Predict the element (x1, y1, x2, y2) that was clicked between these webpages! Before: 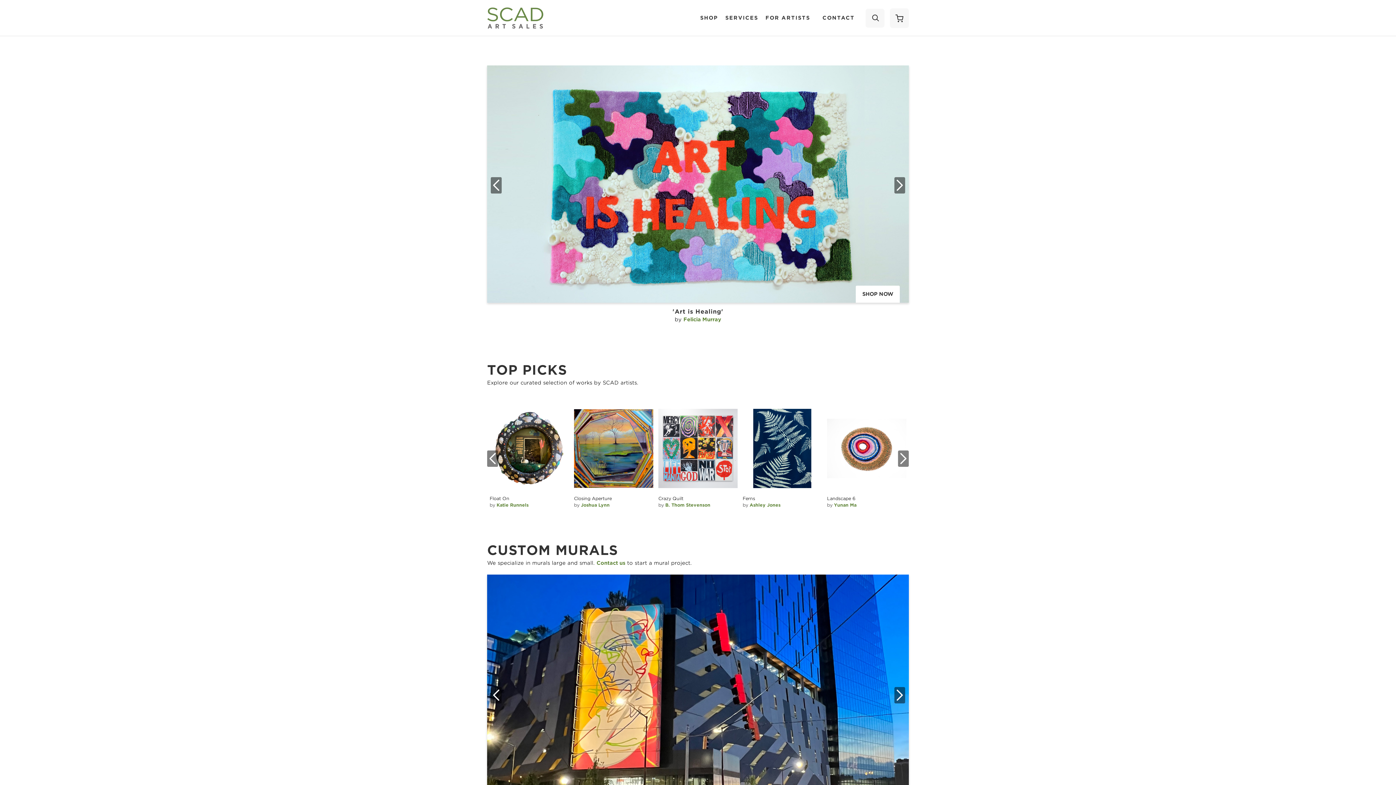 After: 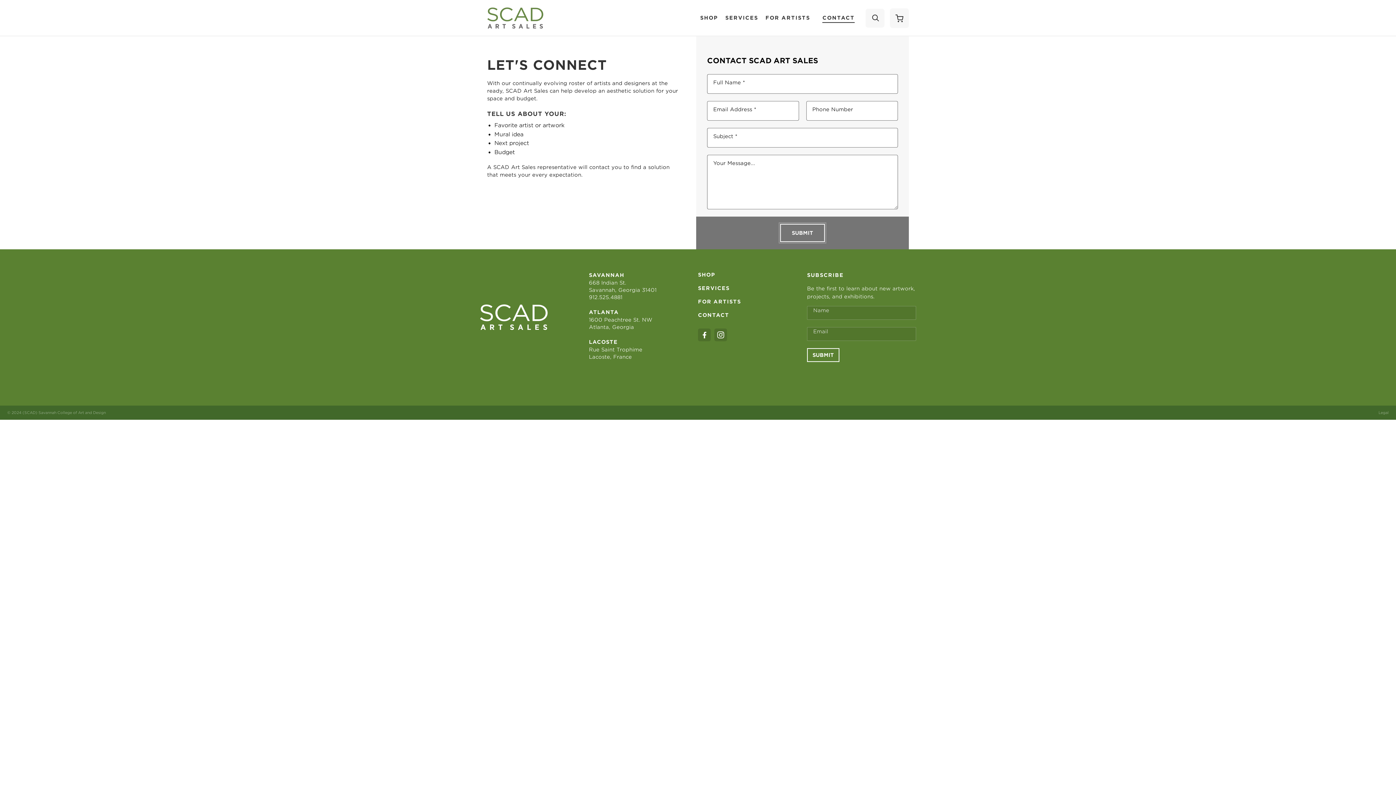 Action: bbox: (822, 12, 854, 23) label: CONTACT